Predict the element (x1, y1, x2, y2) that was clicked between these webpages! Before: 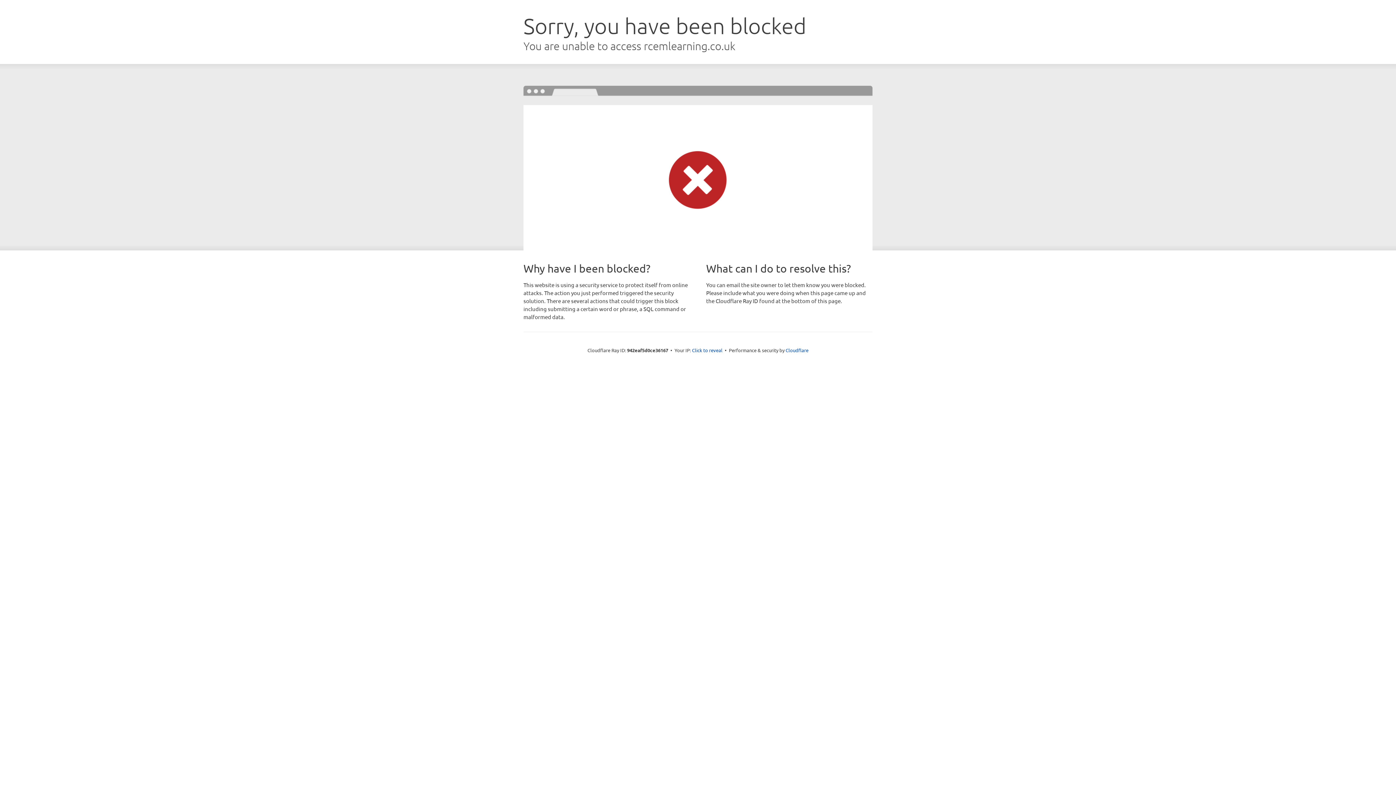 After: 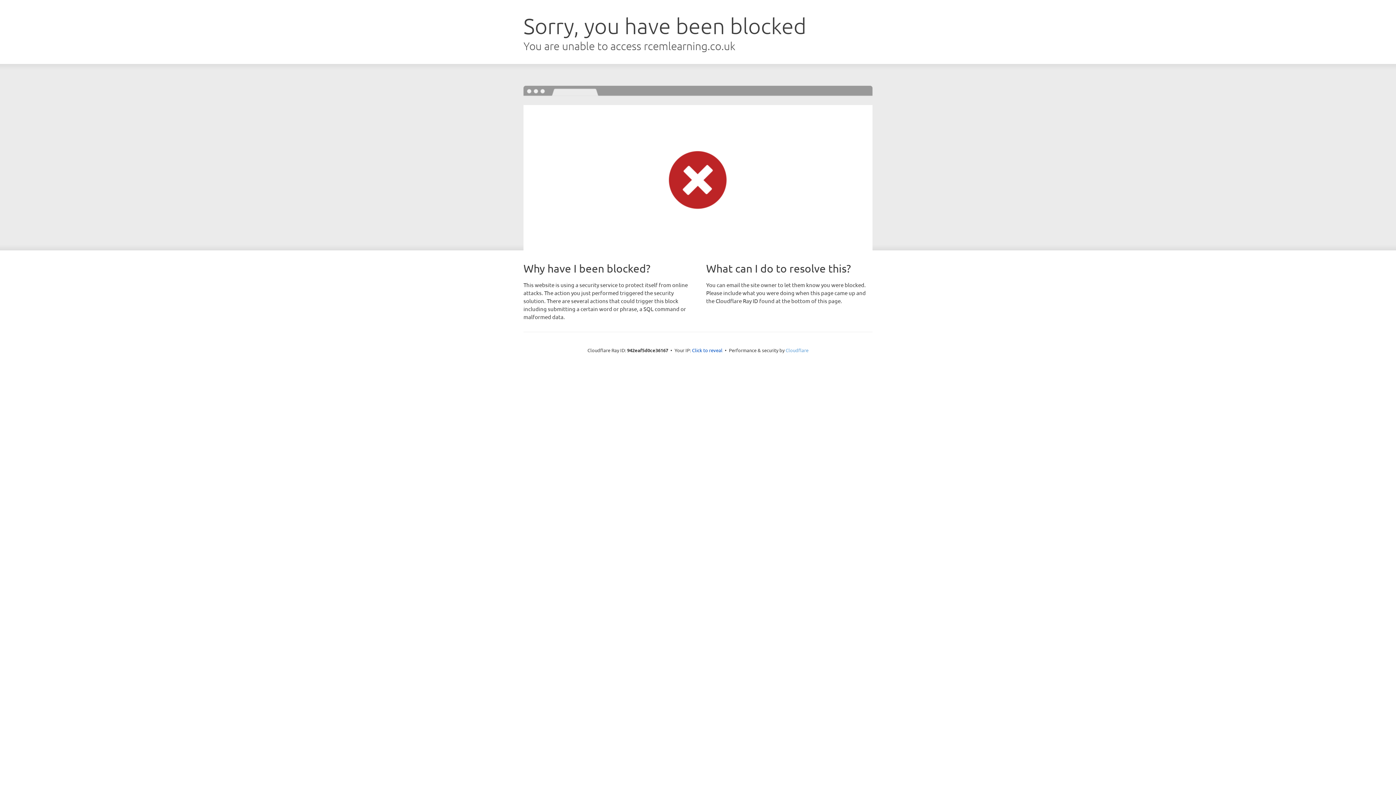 Action: bbox: (785, 347, 808, 353) label: Cloudflare